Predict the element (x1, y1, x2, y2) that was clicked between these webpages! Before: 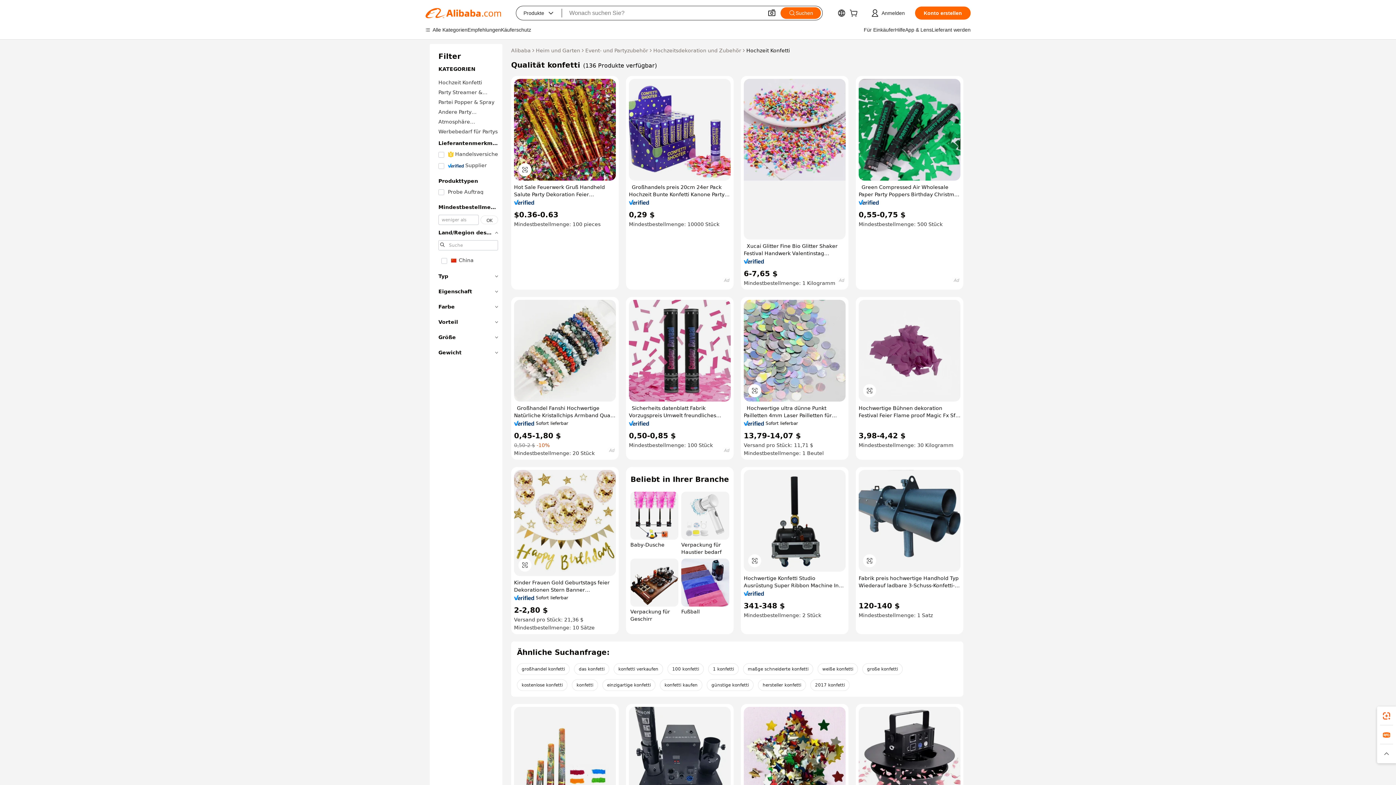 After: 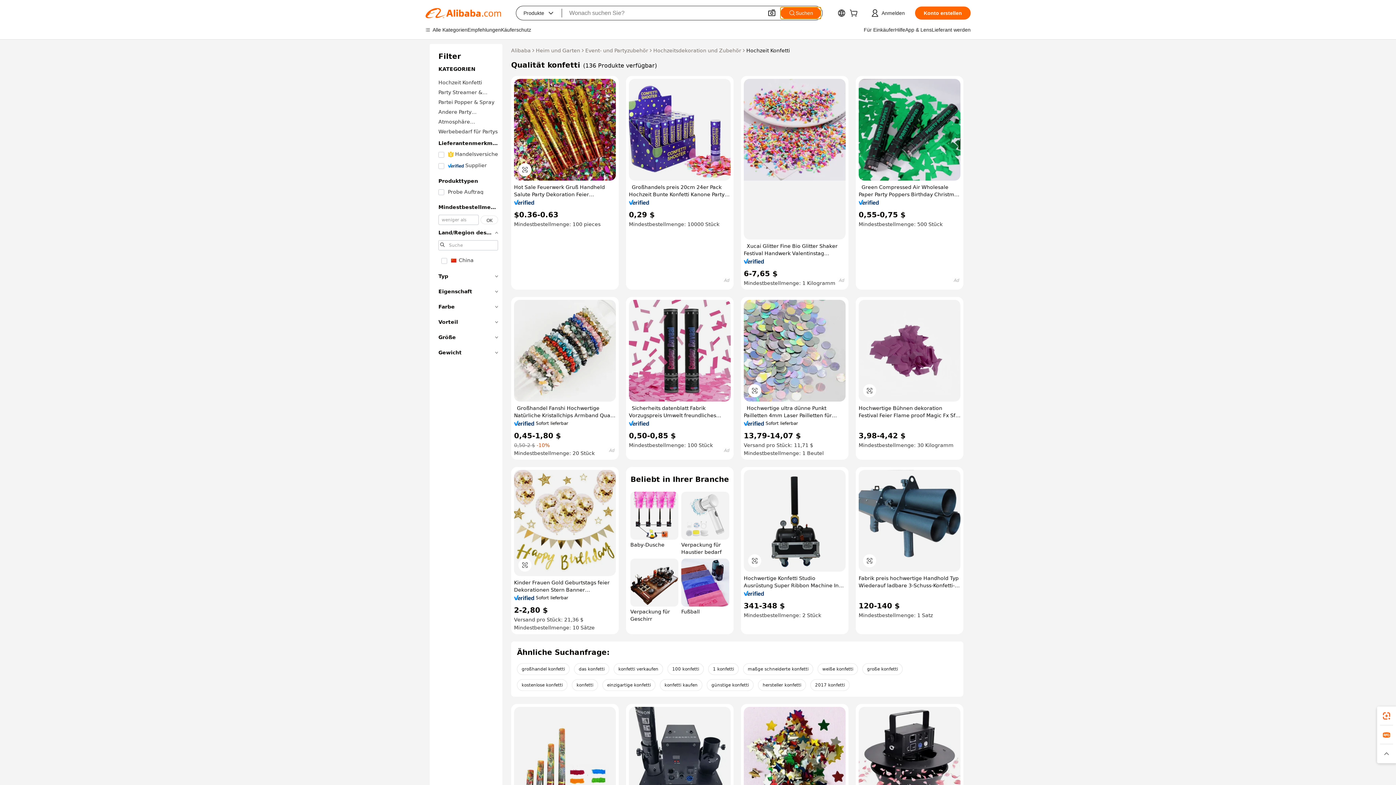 Action: bbox: (780, 7, 821, 18) label: Suchen